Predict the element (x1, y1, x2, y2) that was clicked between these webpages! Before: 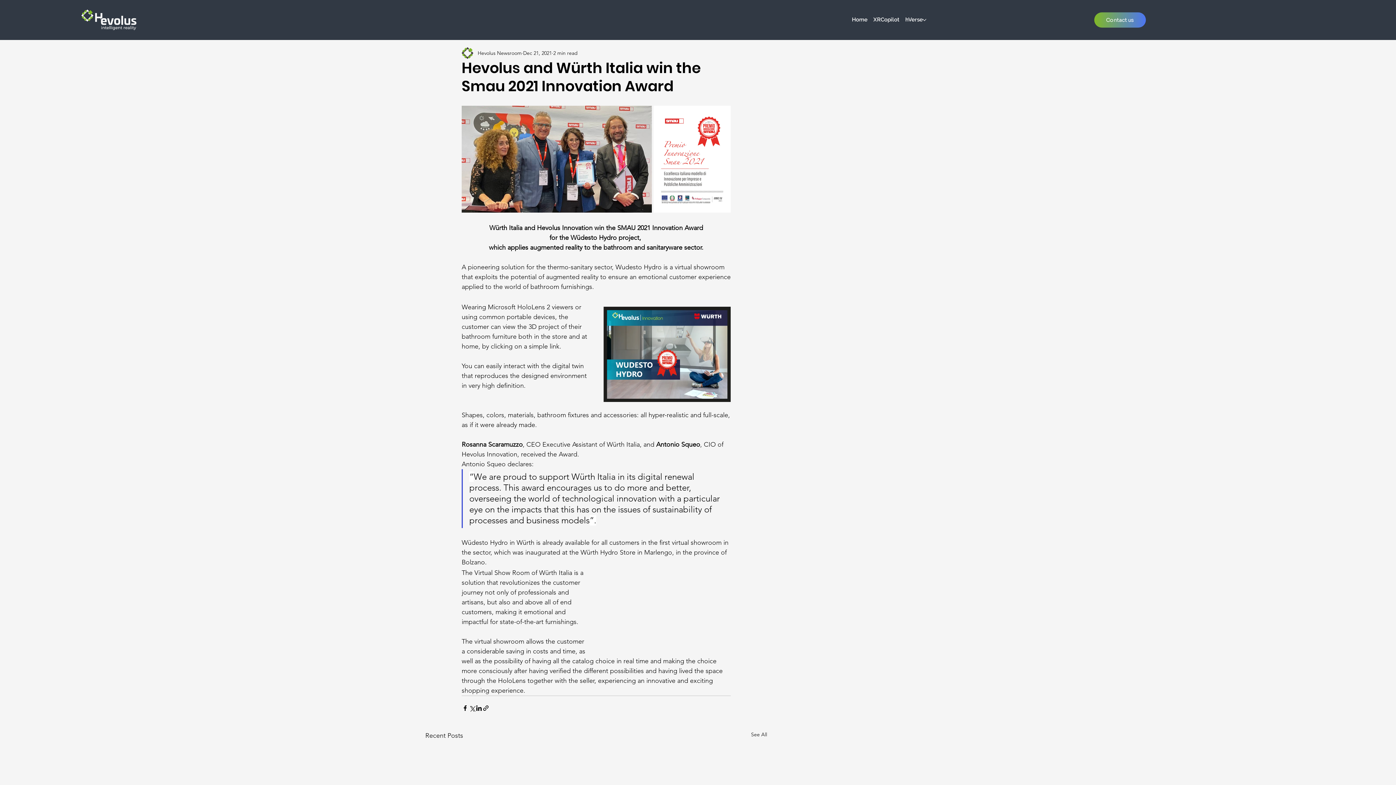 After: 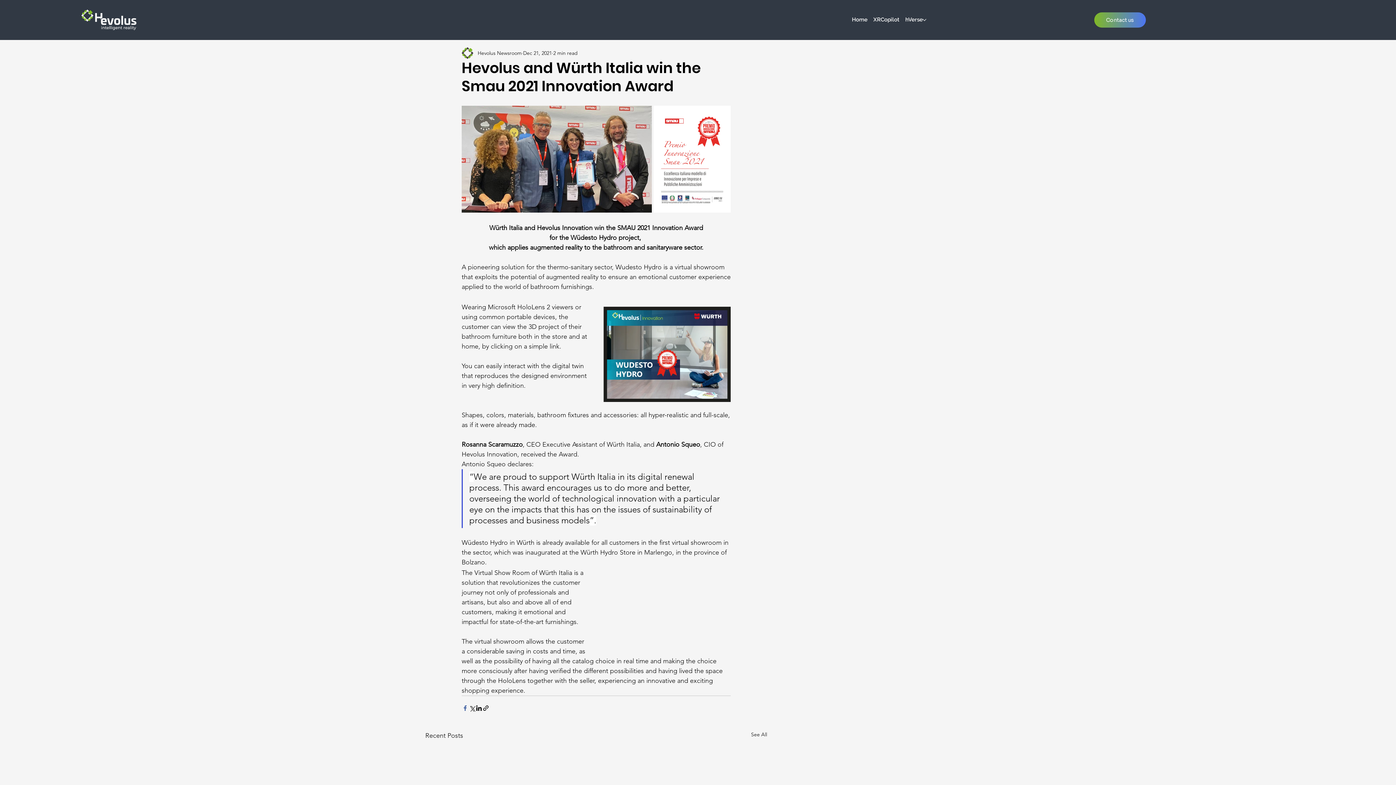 Action: bbox: (461, 705, 468, 711) label: Share via Facebook